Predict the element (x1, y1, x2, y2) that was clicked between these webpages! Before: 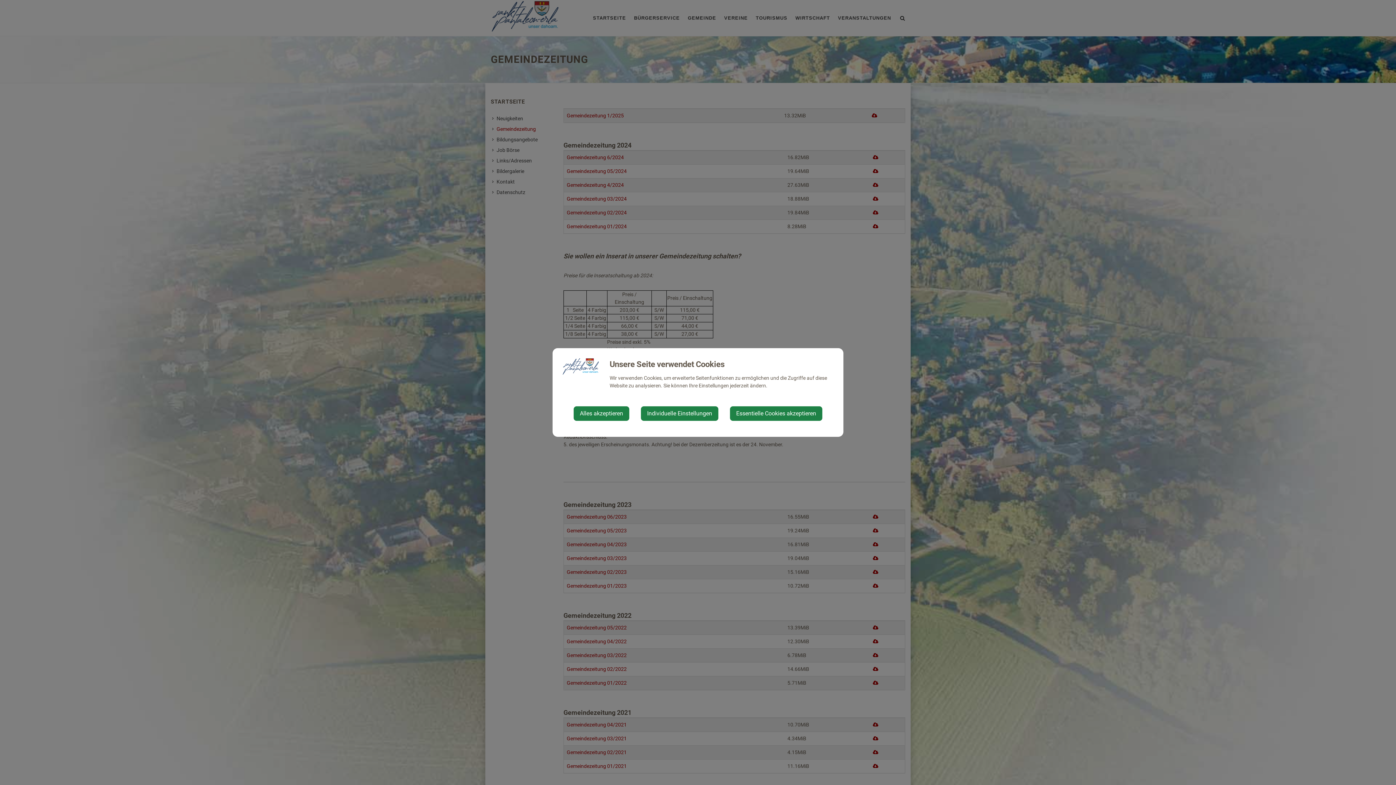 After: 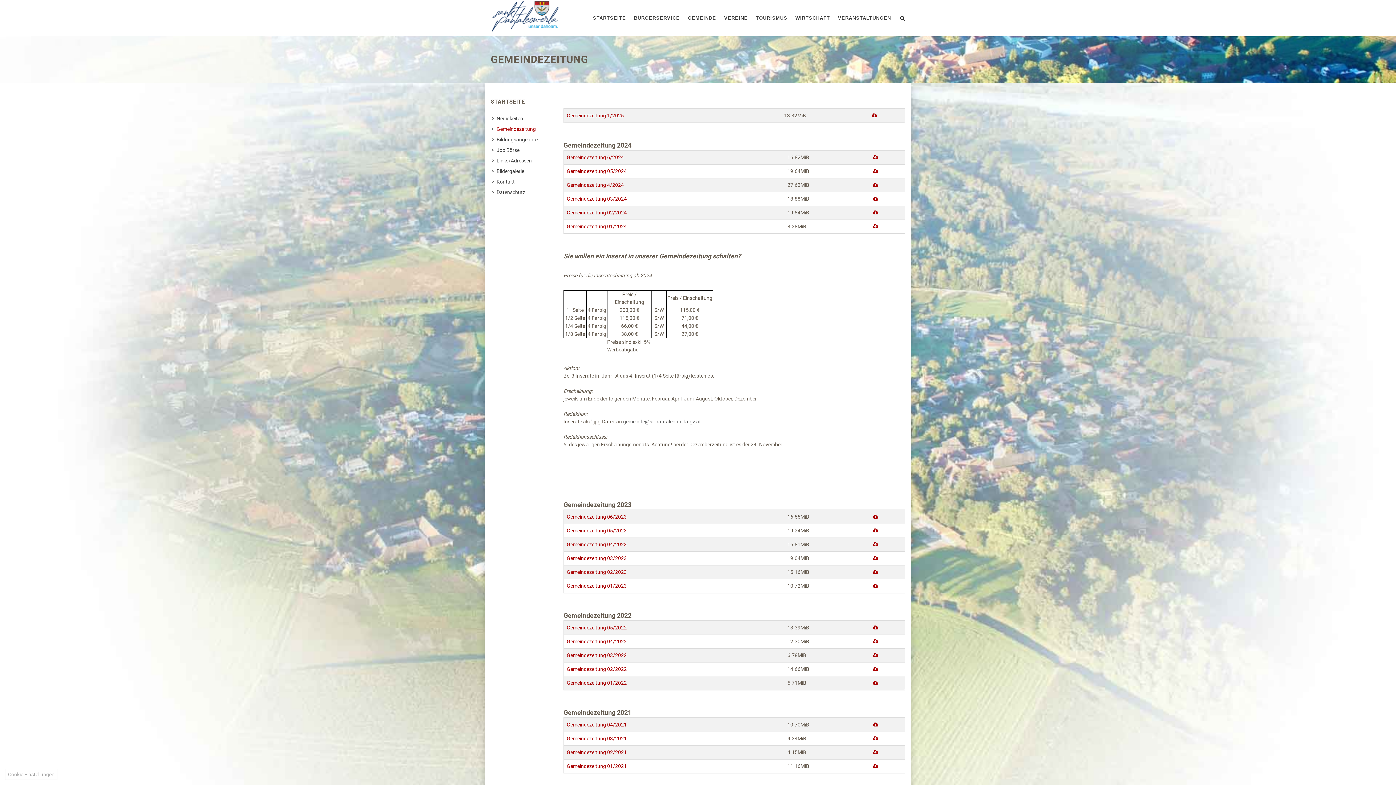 Action: label: Essentielle Cookies akzeptieren bbox: (730, 406, 822, 421)